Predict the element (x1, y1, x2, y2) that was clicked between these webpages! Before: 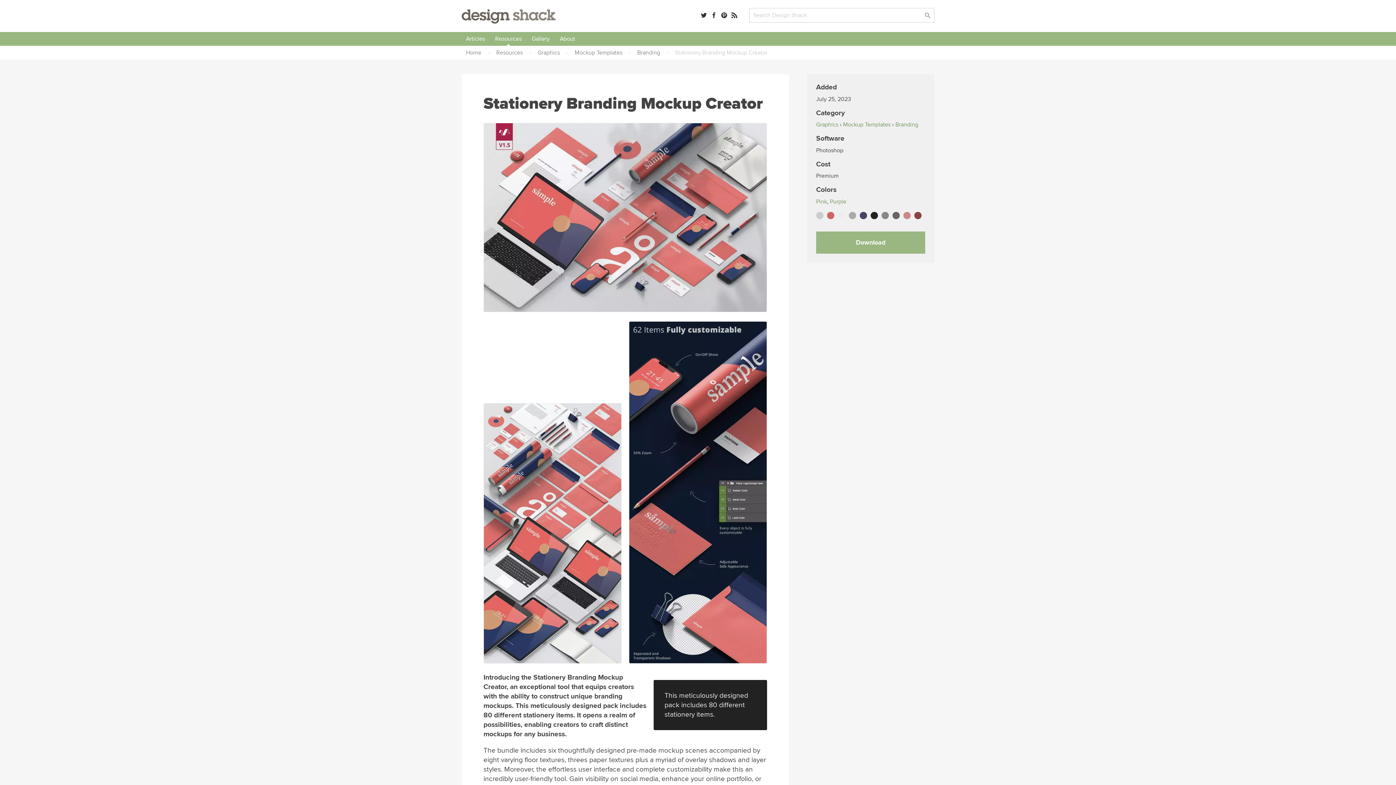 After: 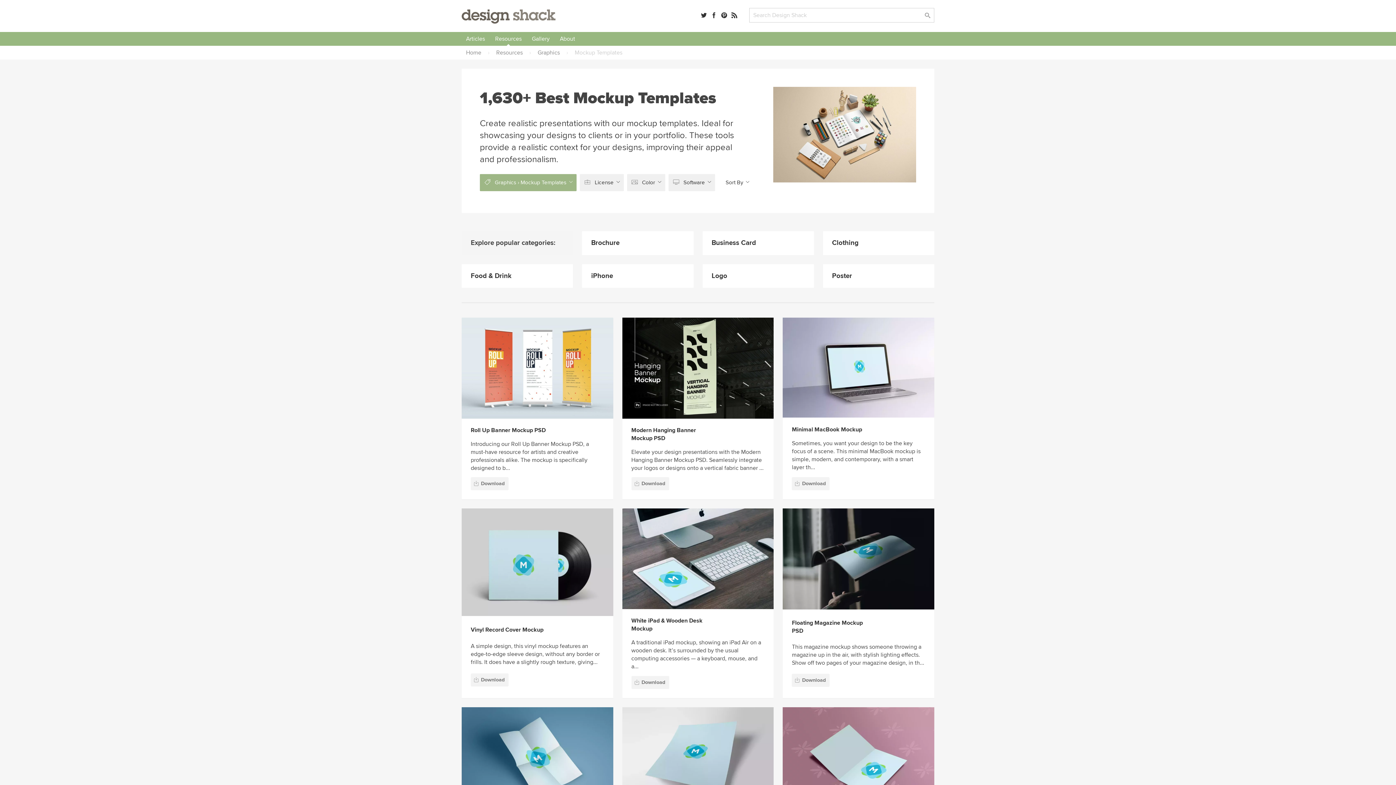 Action: label: Mockup Templates bbox: (843, 121, 890, 128)